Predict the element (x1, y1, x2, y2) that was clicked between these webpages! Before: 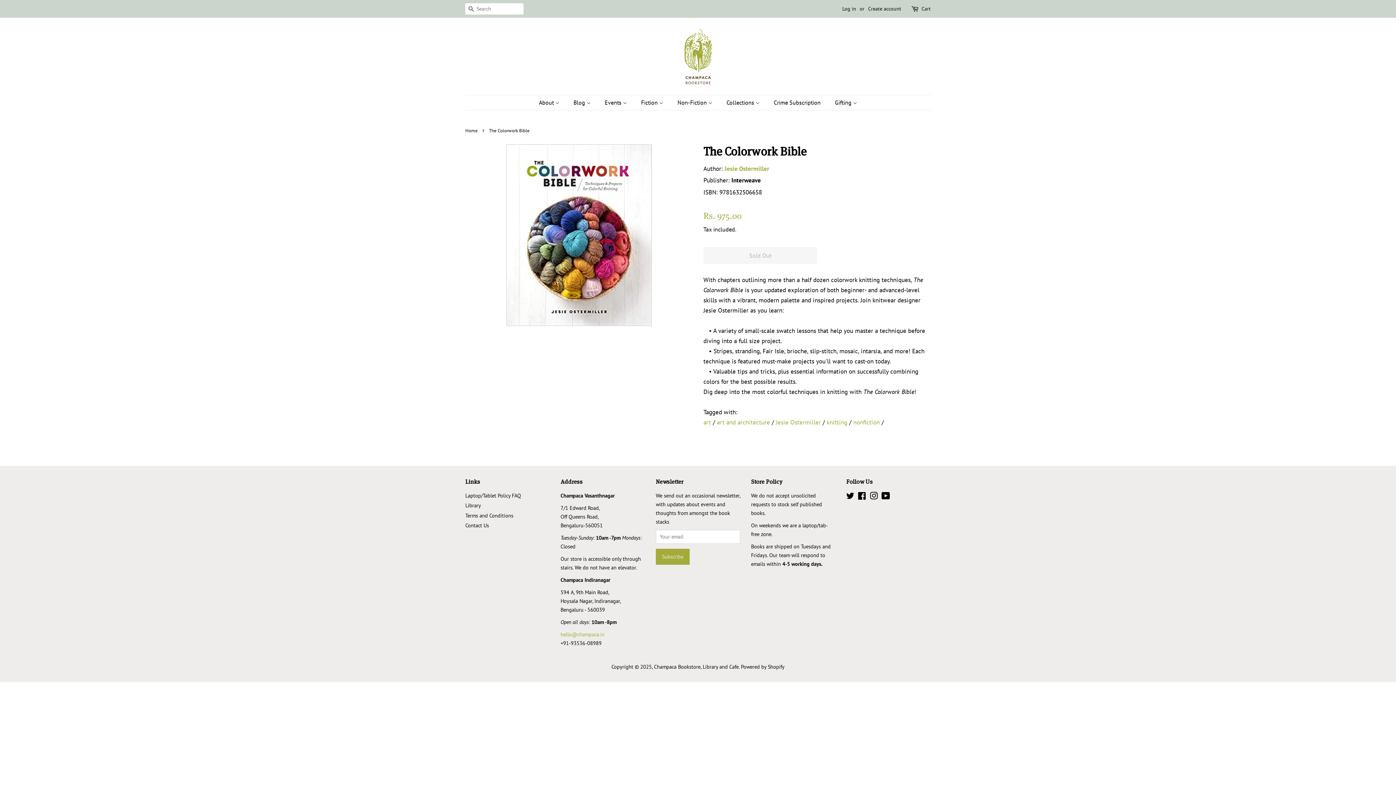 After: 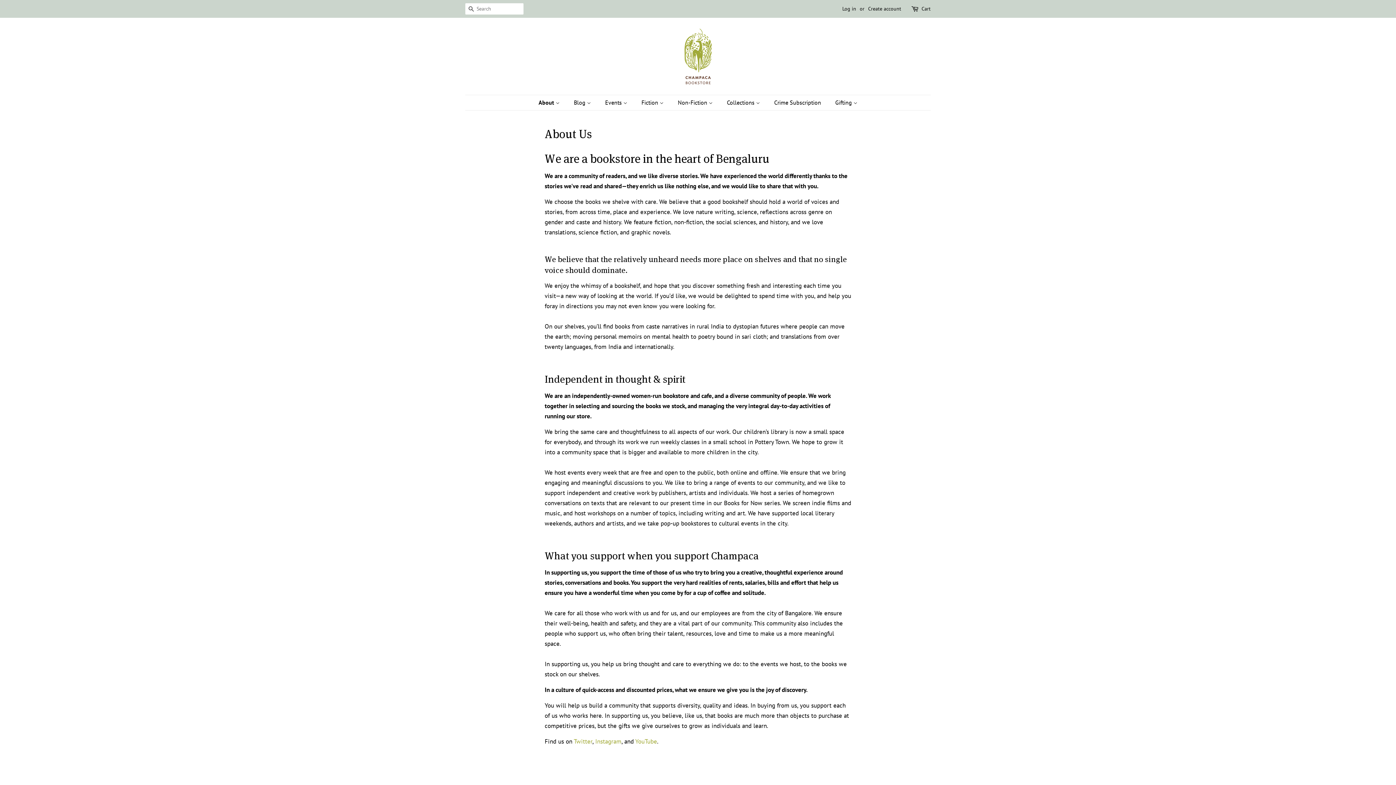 Action: bbox: (539, 95, 566, 110) label: About 